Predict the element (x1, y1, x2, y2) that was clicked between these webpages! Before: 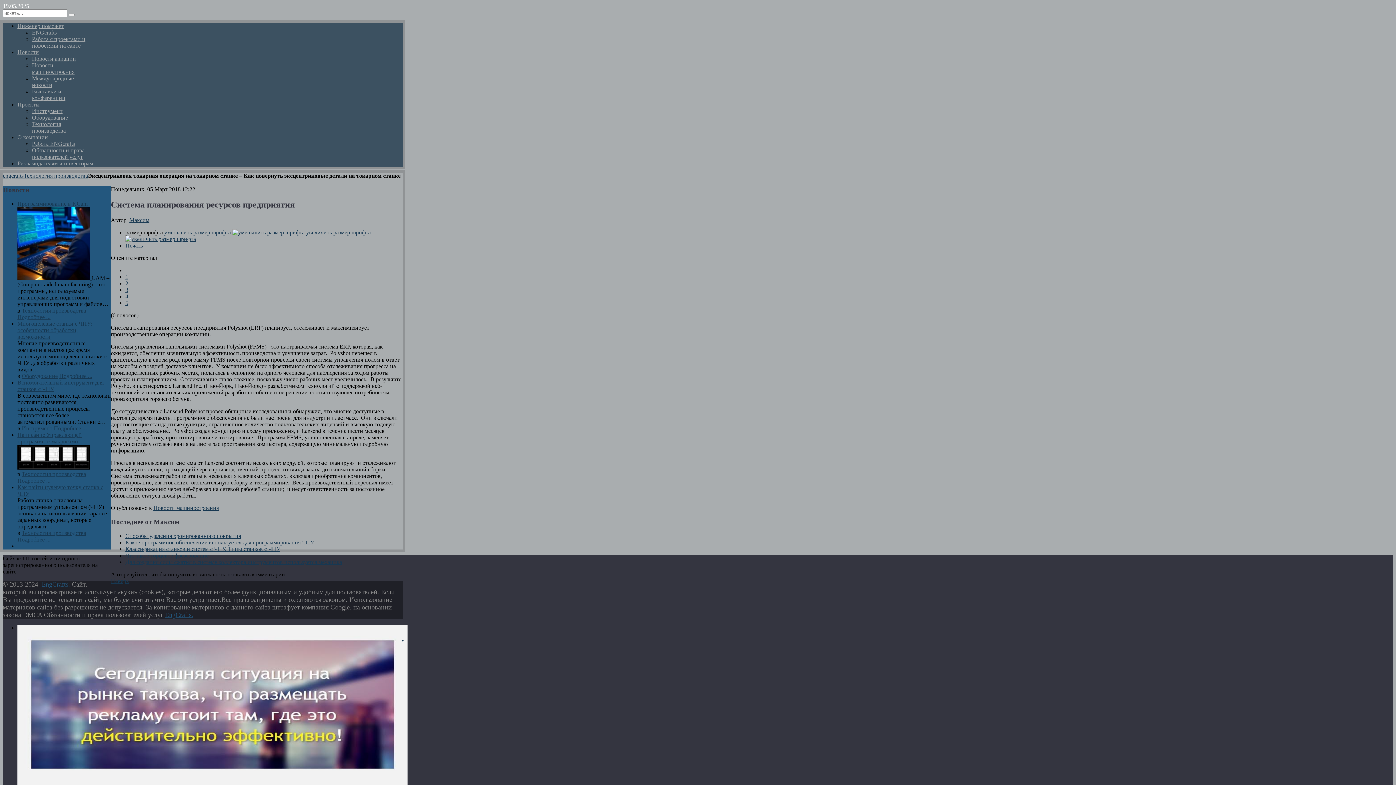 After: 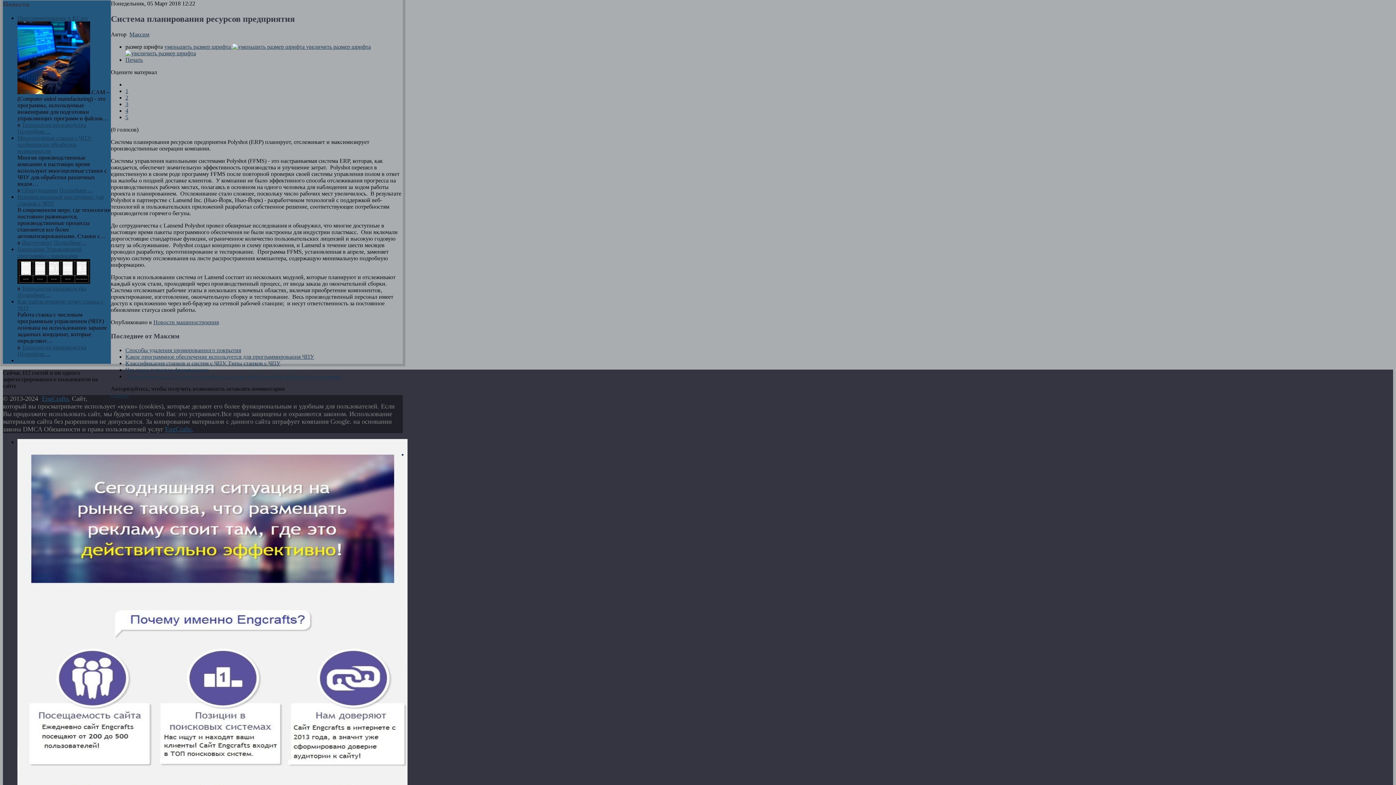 Action: label: Наверх bbox: (110, 578, 129, 584)